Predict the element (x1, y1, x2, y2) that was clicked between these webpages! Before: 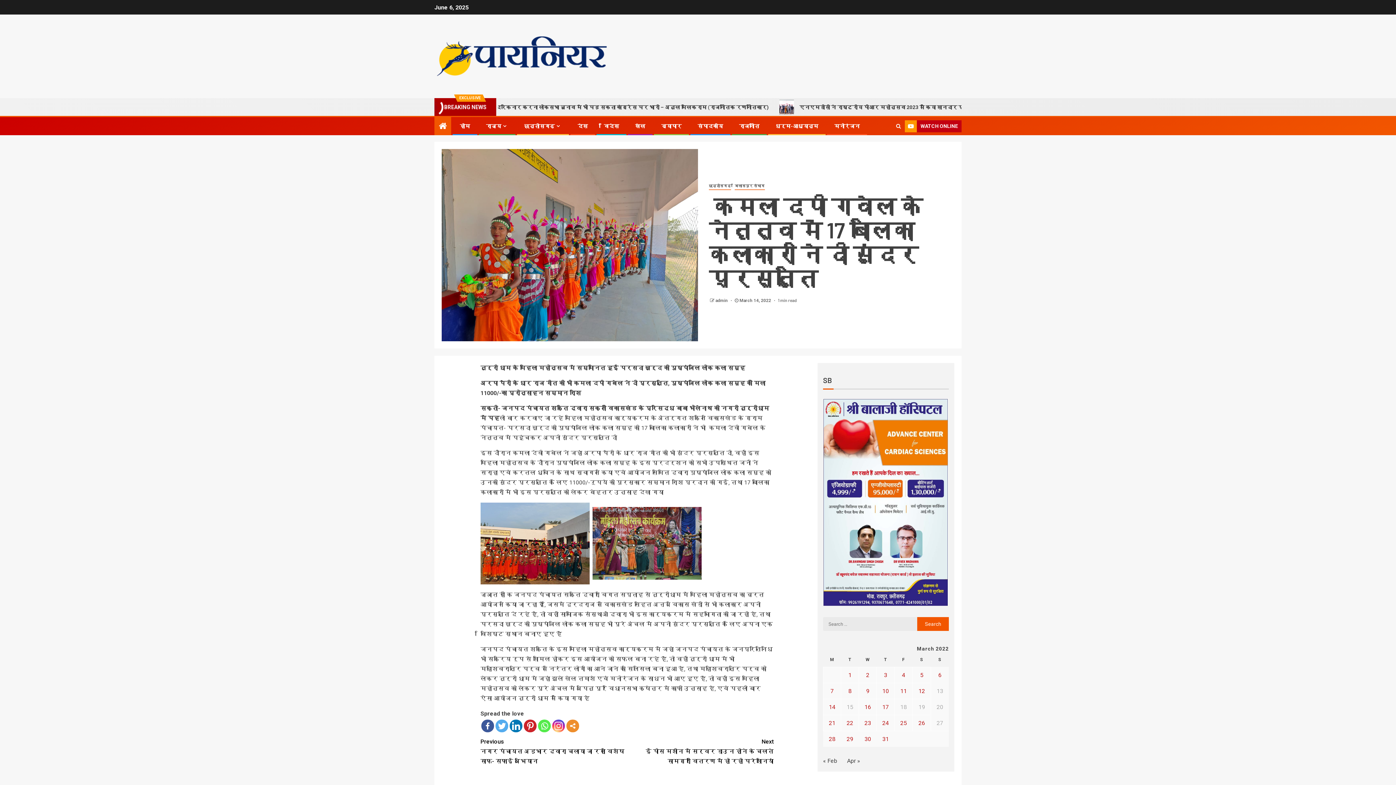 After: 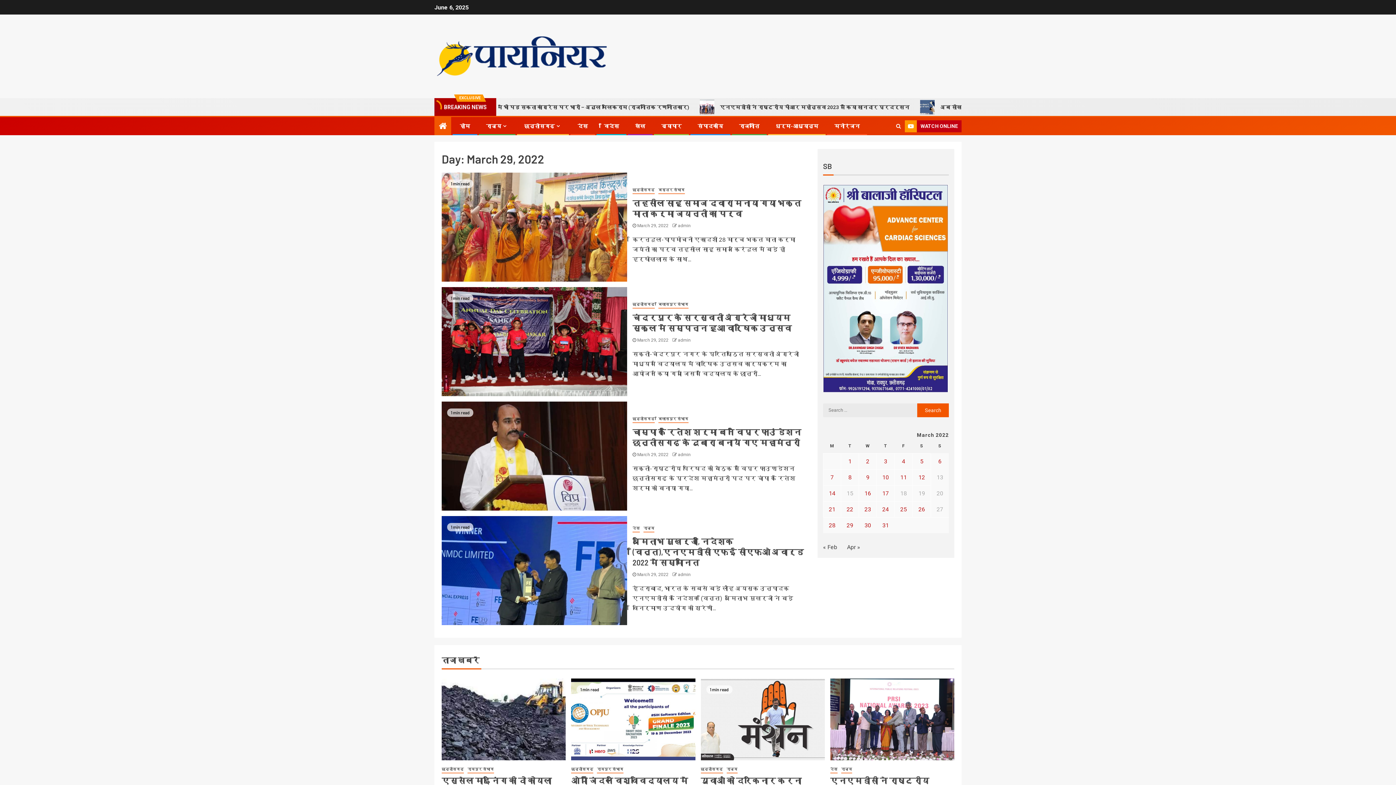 Action: label: Posts published on March 29, 2022 bbox: (846, 736, 853, 743)